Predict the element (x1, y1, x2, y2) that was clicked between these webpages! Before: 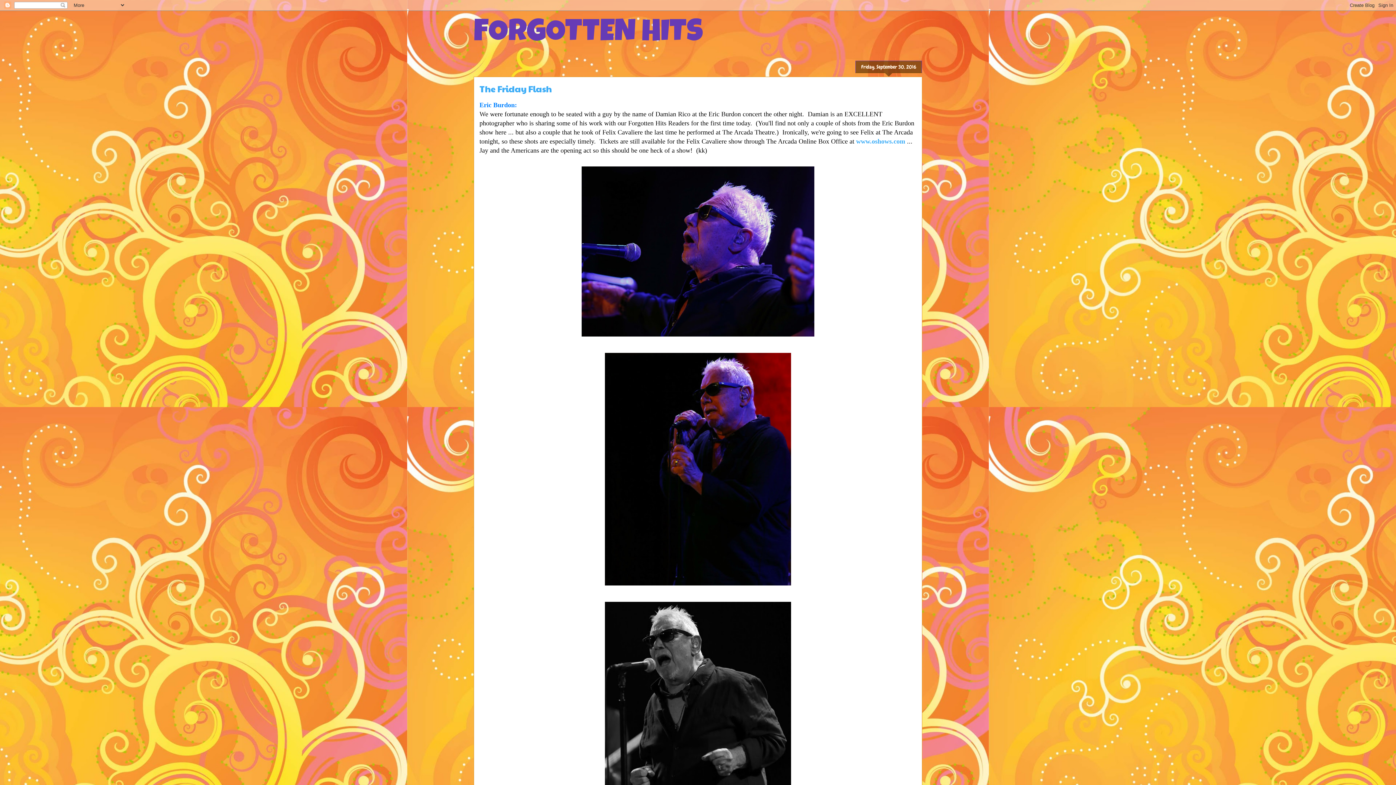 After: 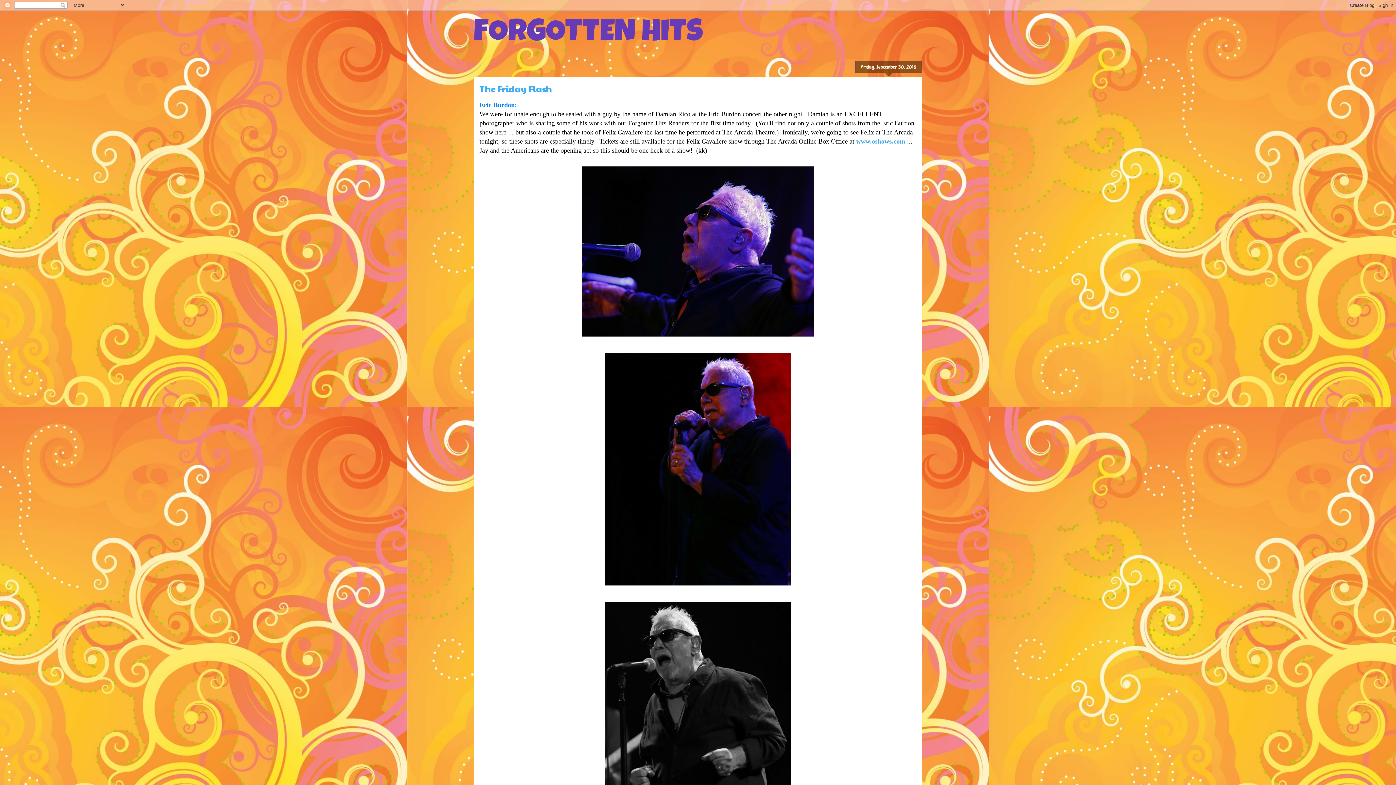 Action: label: The Friday Flash bbox: (479, 82, 552, 94)